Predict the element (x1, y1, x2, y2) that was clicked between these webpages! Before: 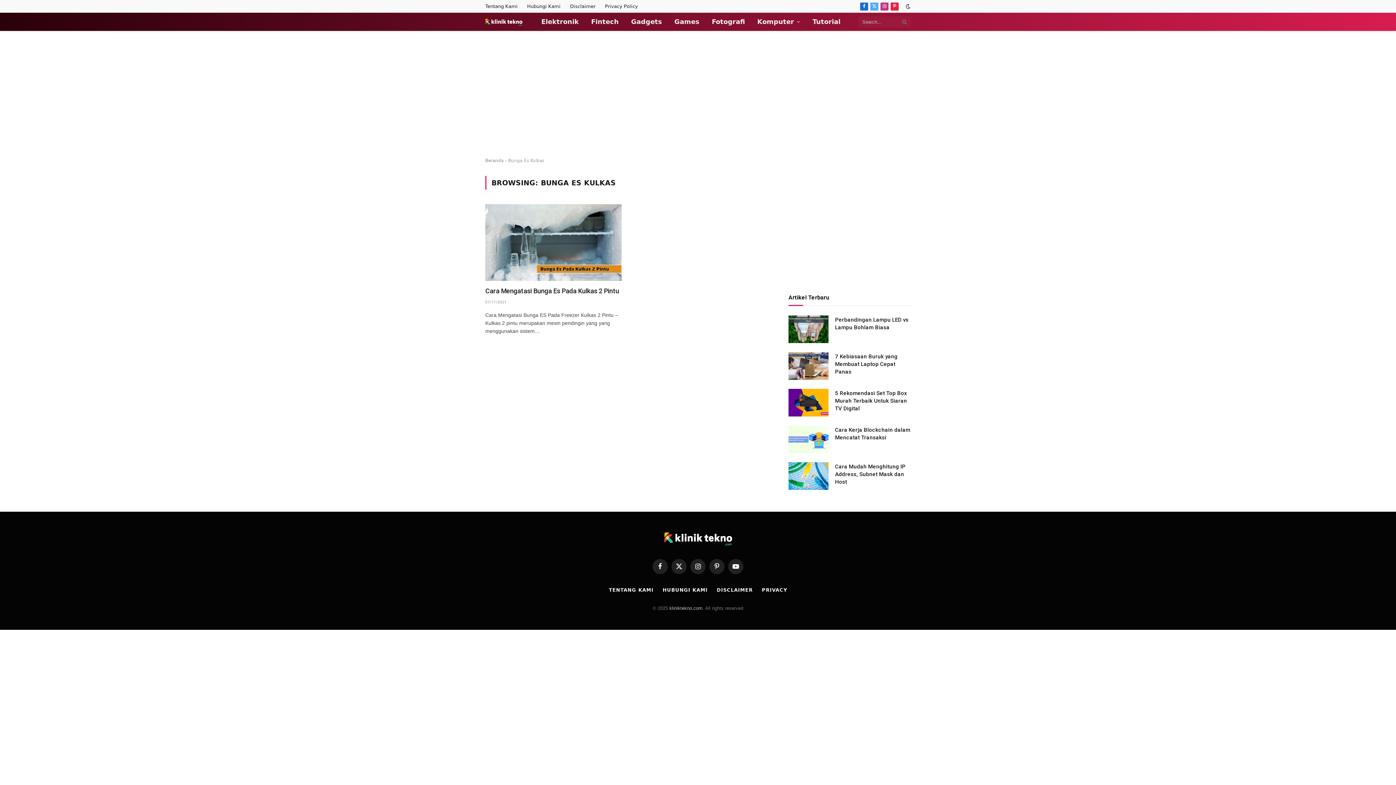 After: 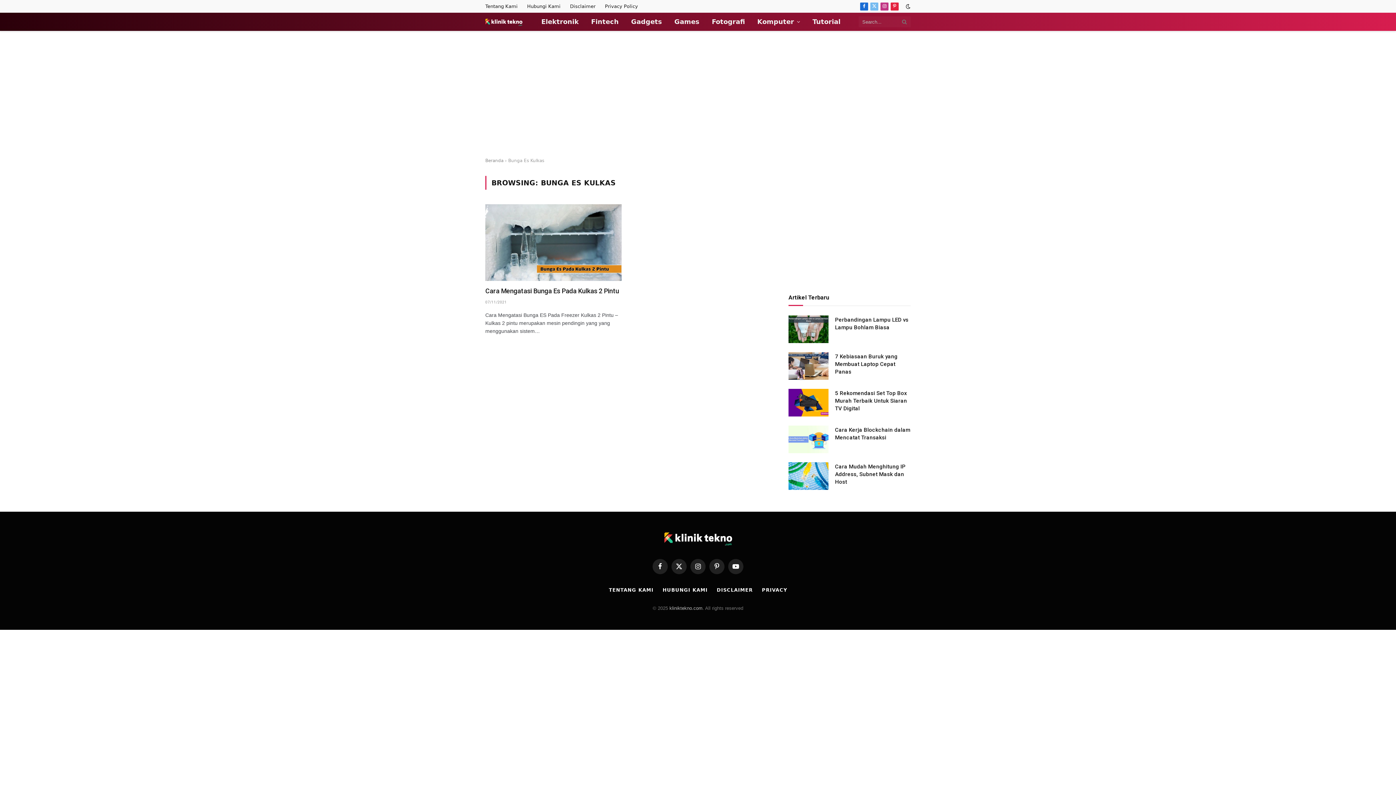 Action: bbox: (870, 2, 878, 10) label: X (Twitter)